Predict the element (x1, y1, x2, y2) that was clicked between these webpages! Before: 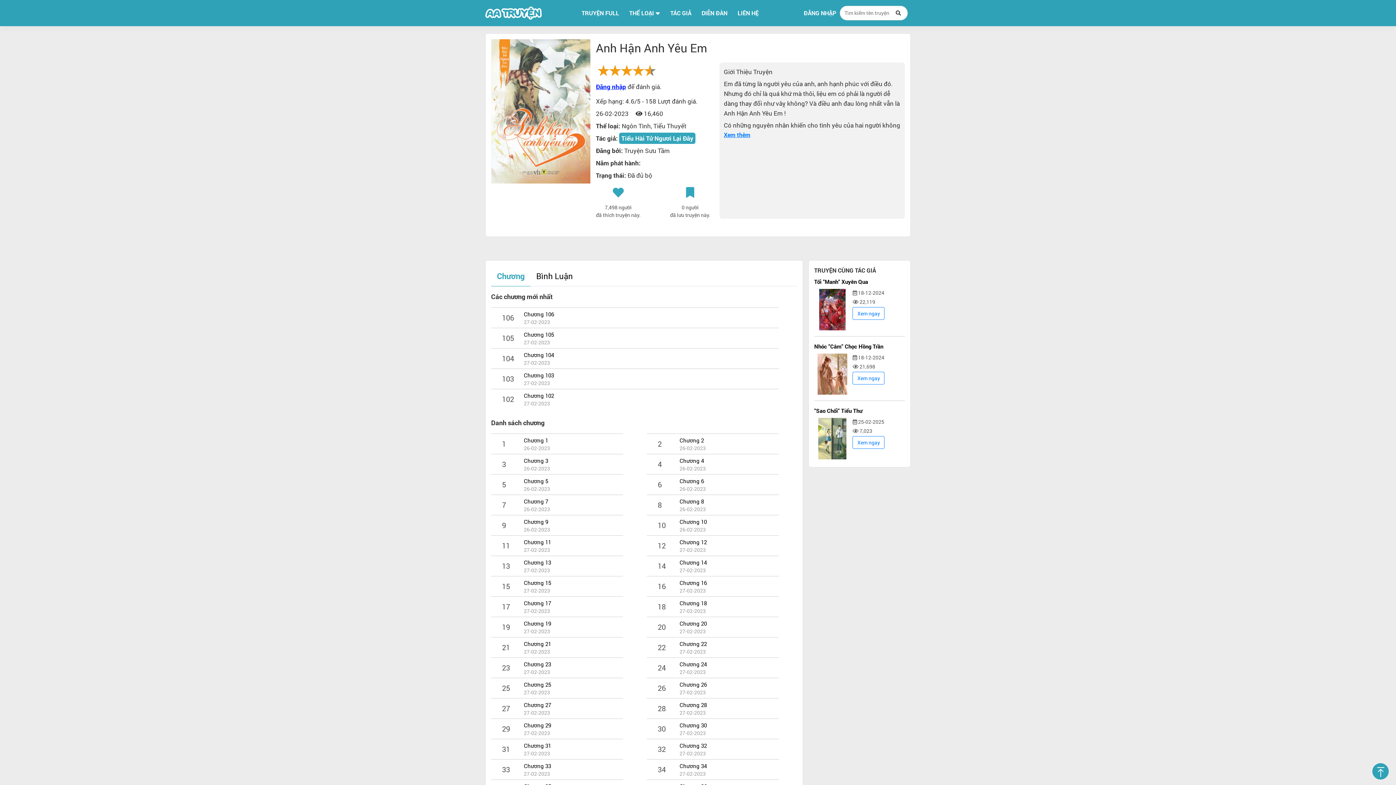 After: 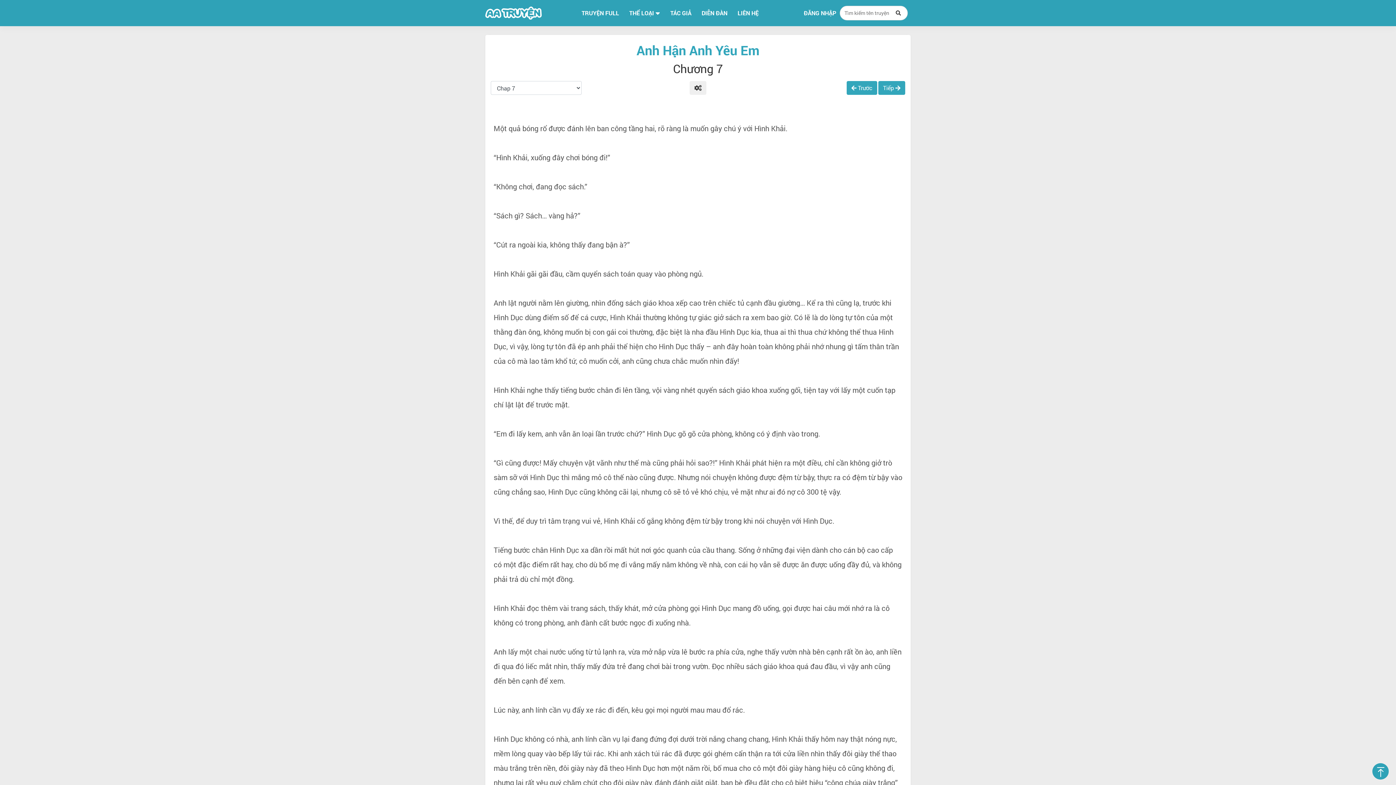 Action: label: Chương 7 bbox: (524, 497, 548, 505)